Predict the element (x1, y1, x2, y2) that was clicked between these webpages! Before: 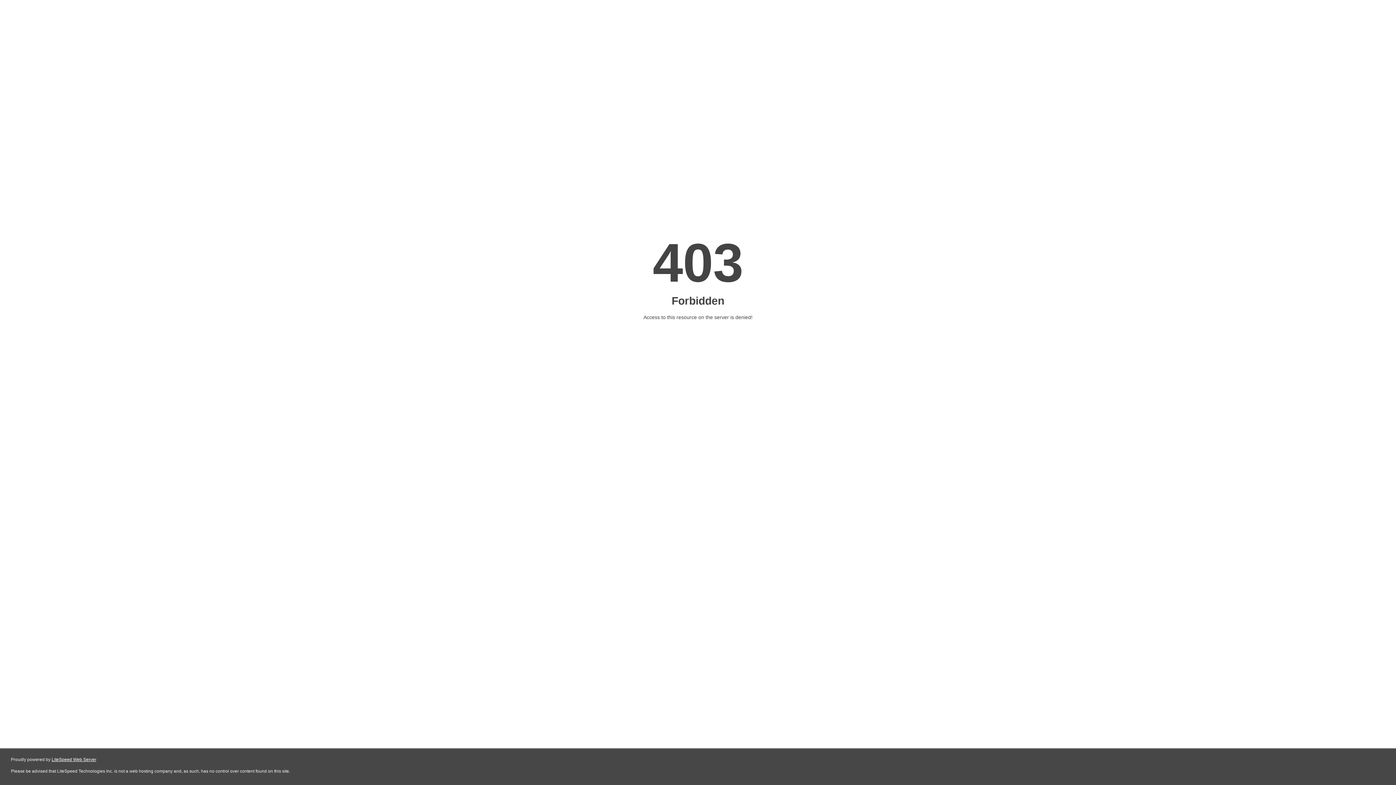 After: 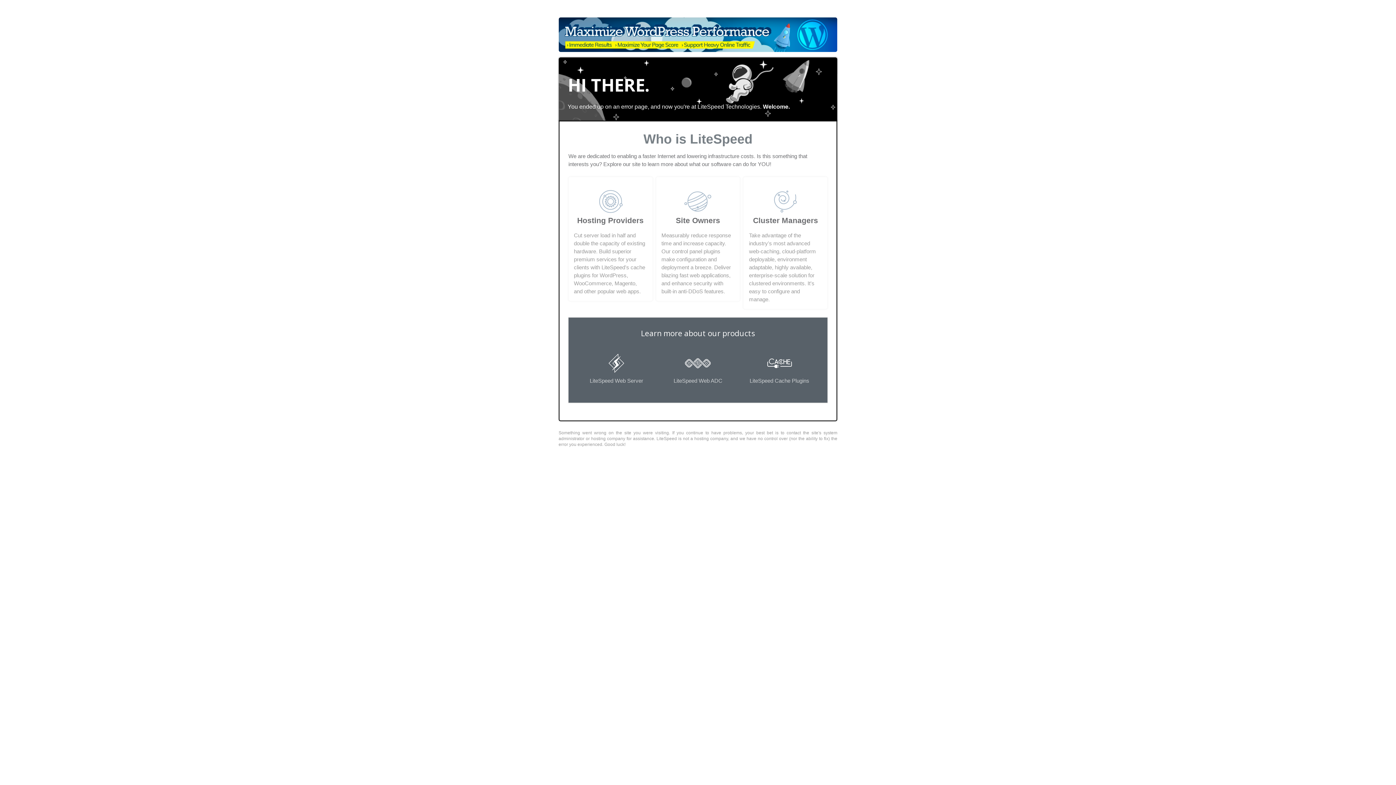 Action: bbox: (51, 757, 96, 762) label: LiteSpeed Web Server